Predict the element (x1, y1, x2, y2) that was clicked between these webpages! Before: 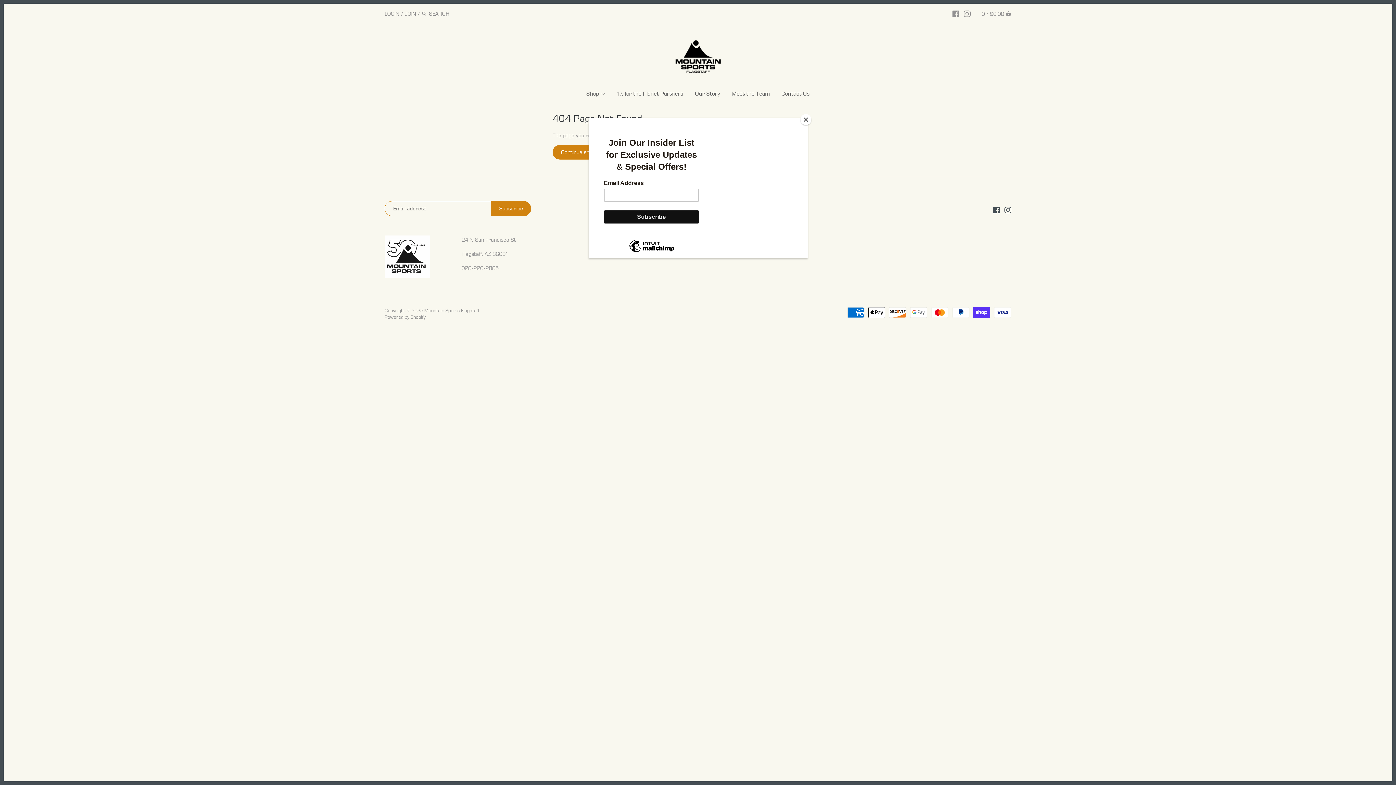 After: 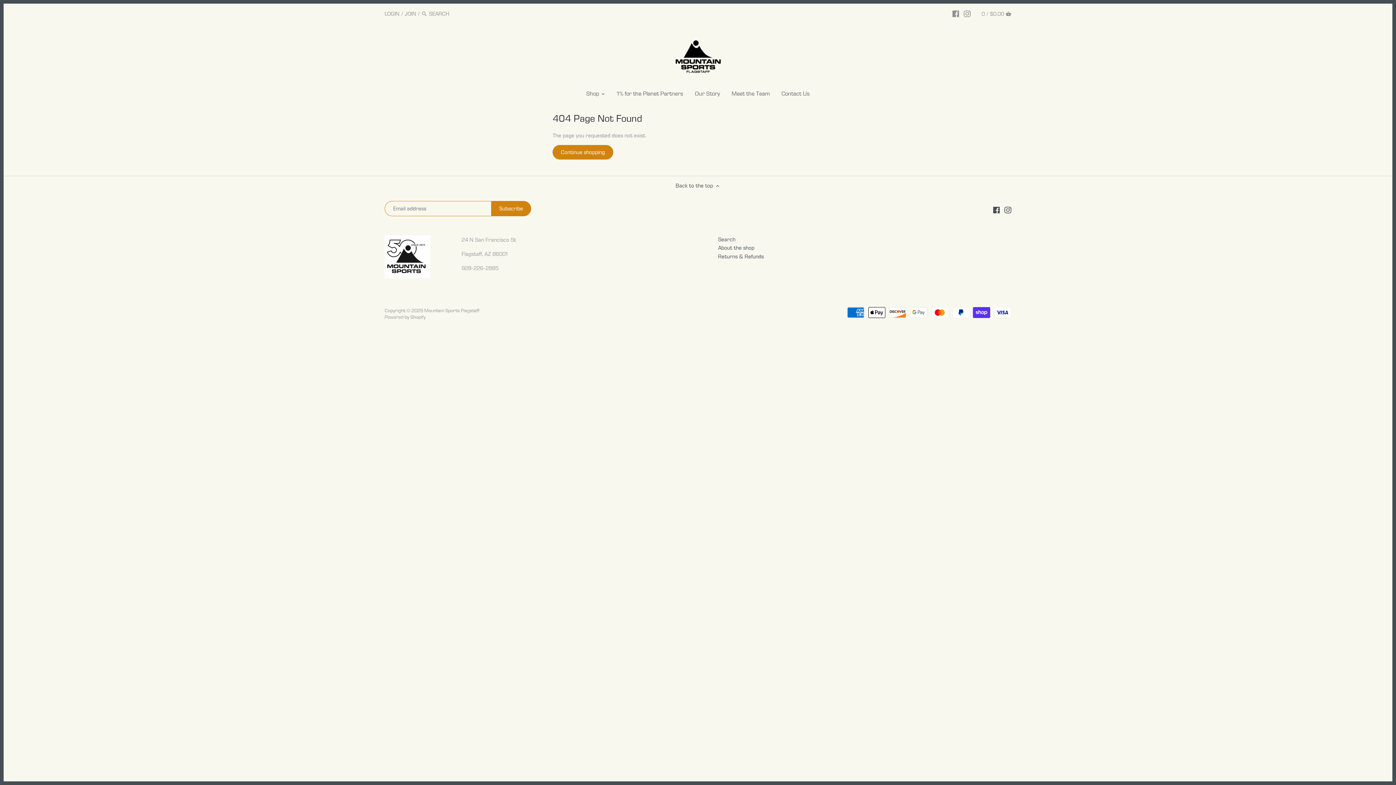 Action: label: Close bbox: (800, 114, 811, 125)